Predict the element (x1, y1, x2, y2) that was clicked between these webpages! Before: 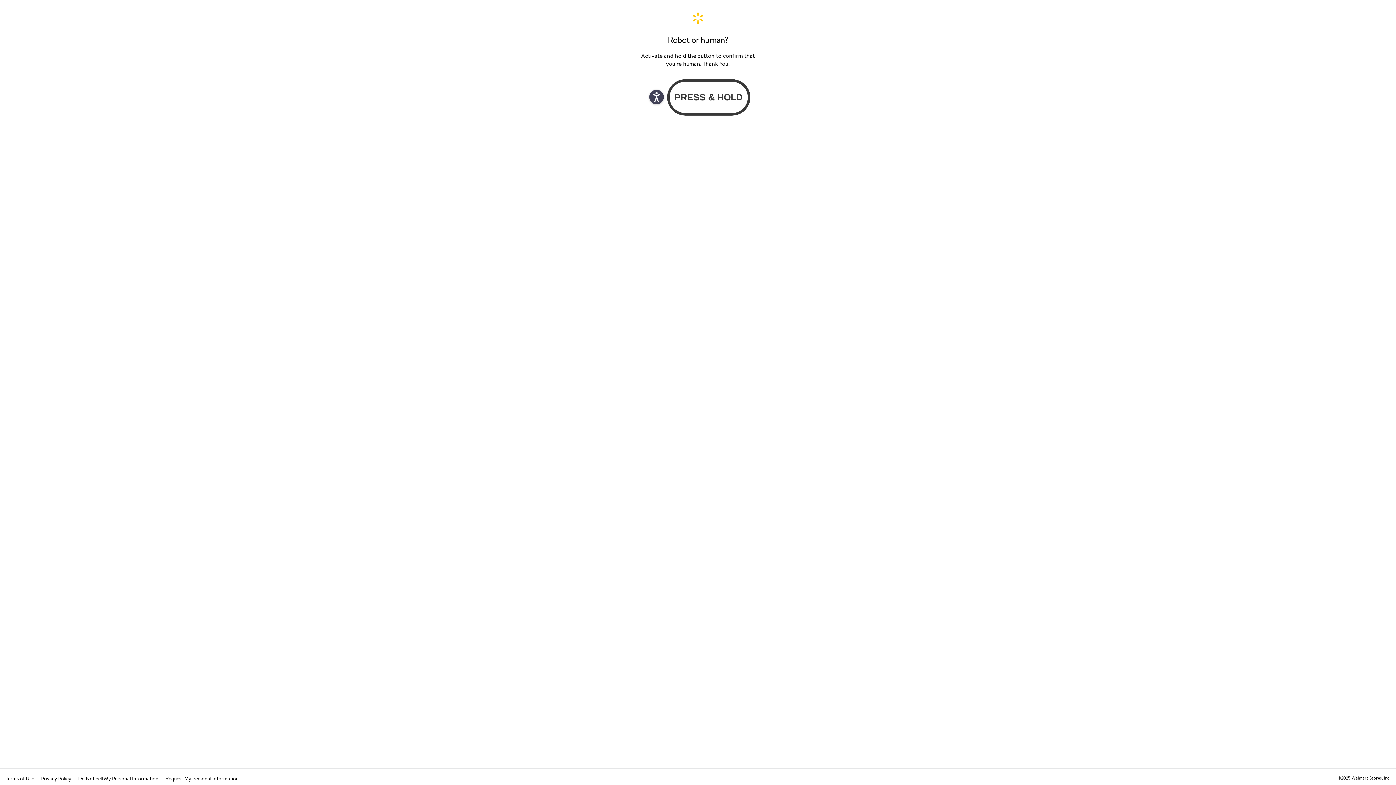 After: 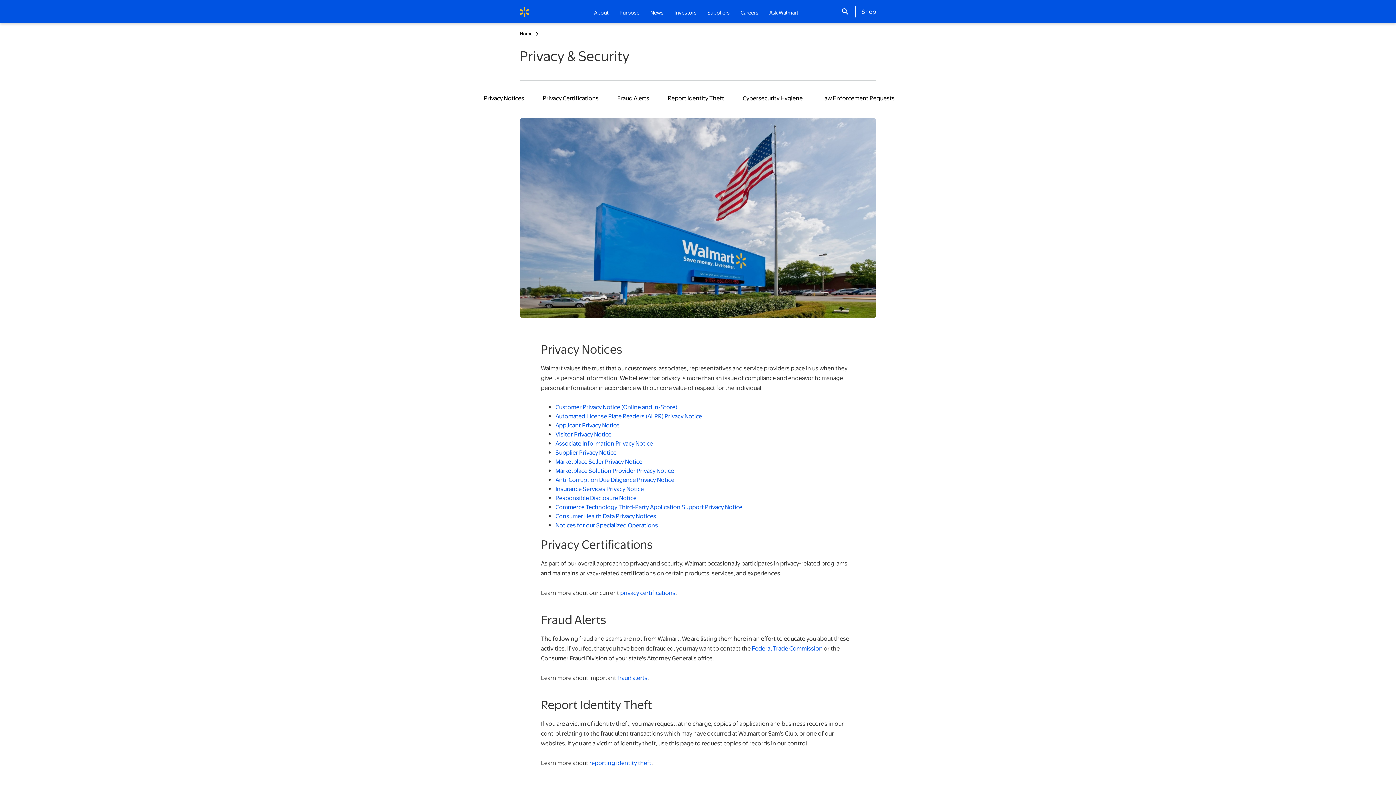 Action: bbox: (41, 775, 72, 782) label: Privacy Policy 